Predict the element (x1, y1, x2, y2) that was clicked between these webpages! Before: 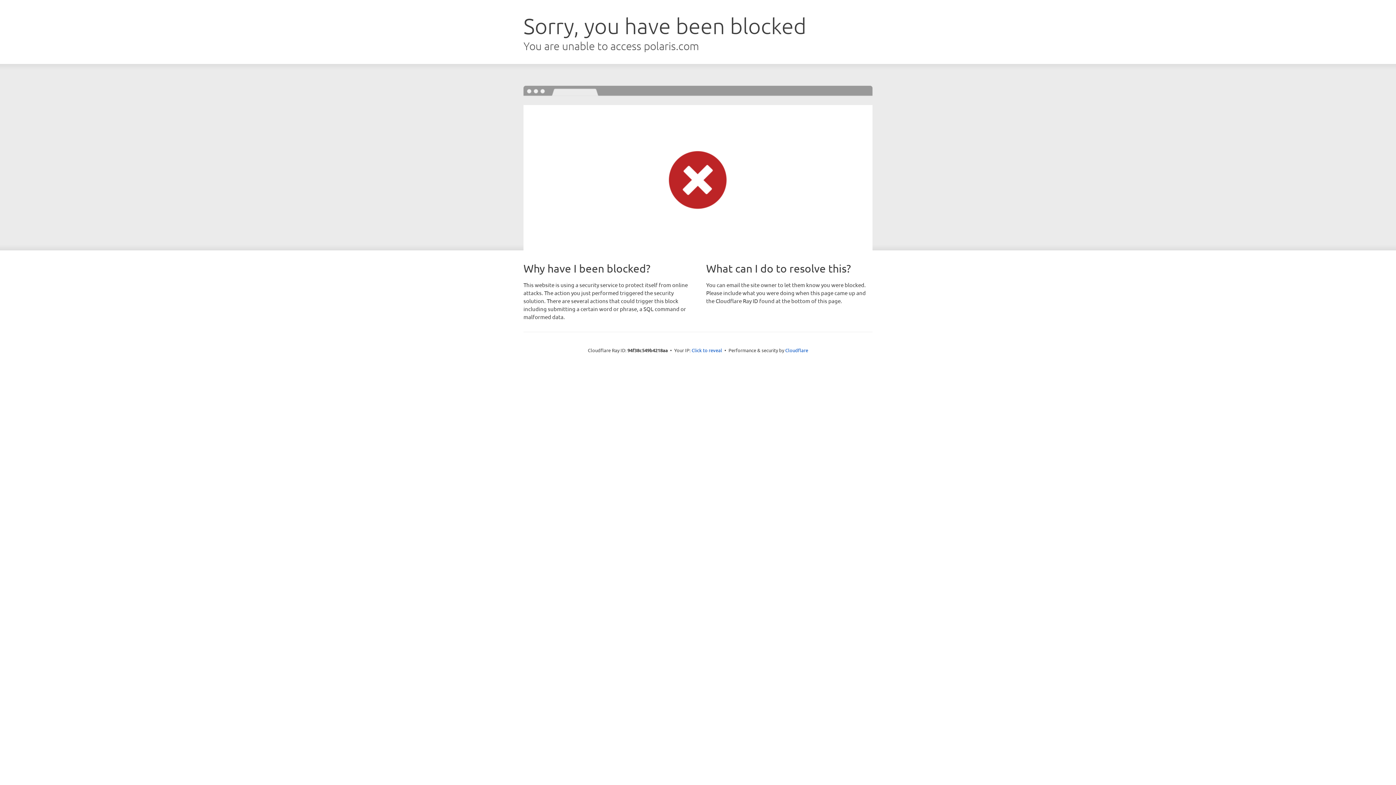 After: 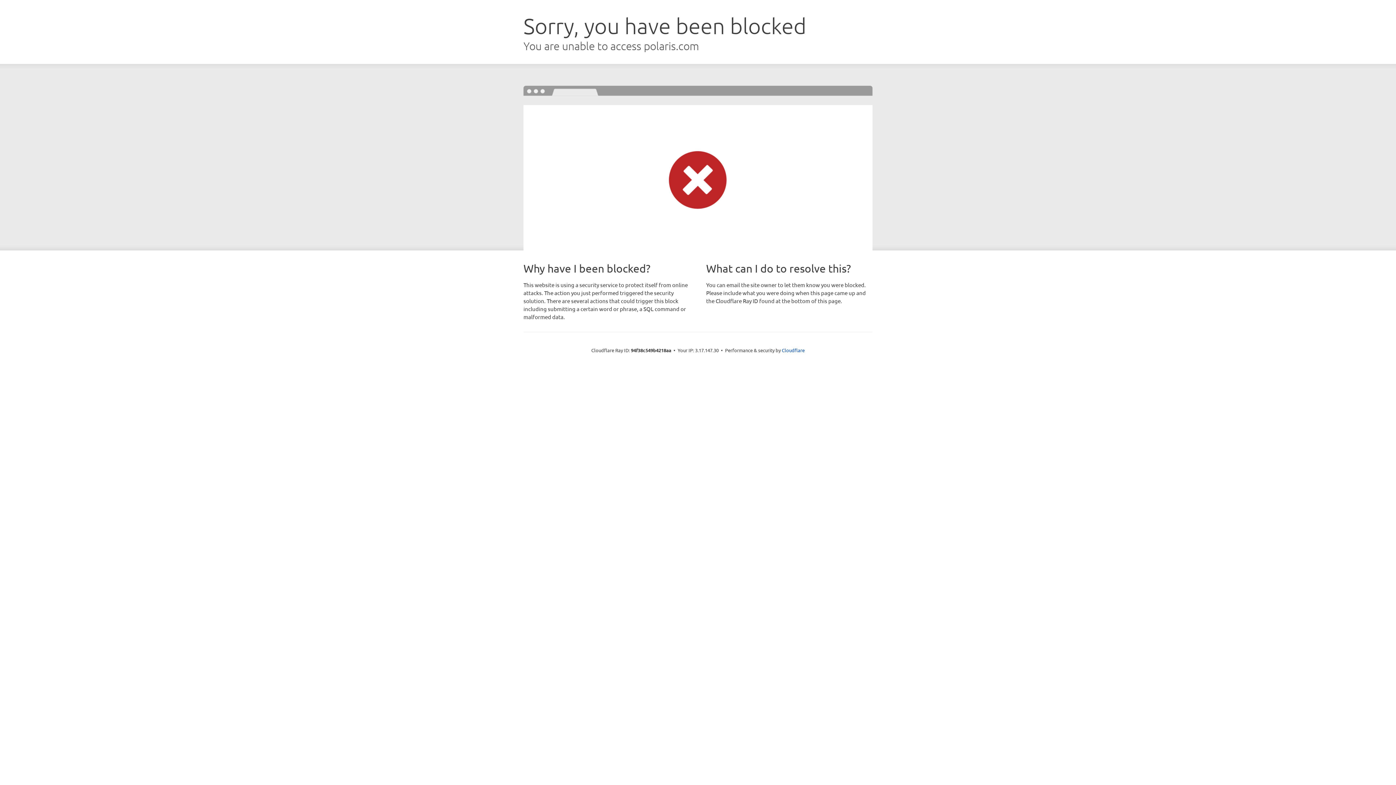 Action: bbox: (691, 346, 722, 353) label: Click to reveal